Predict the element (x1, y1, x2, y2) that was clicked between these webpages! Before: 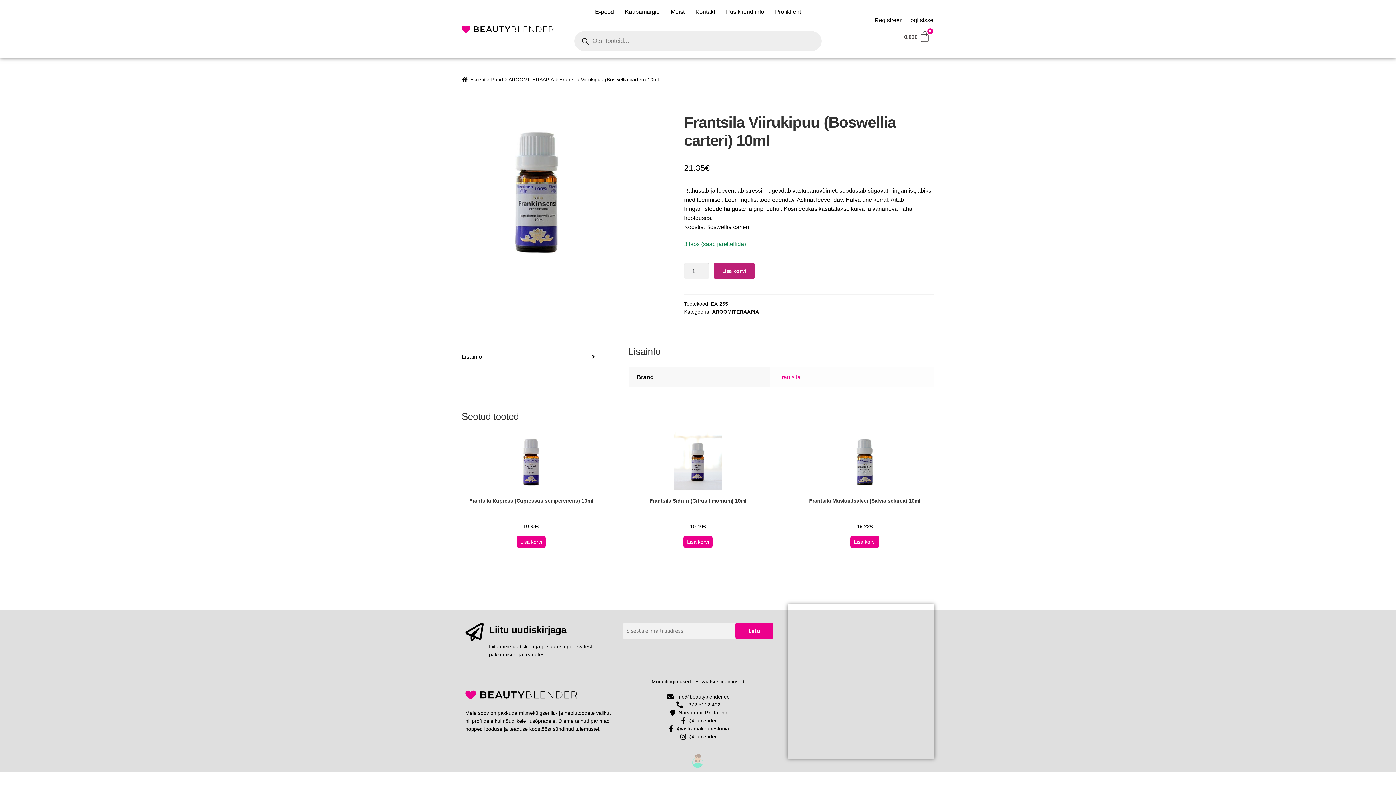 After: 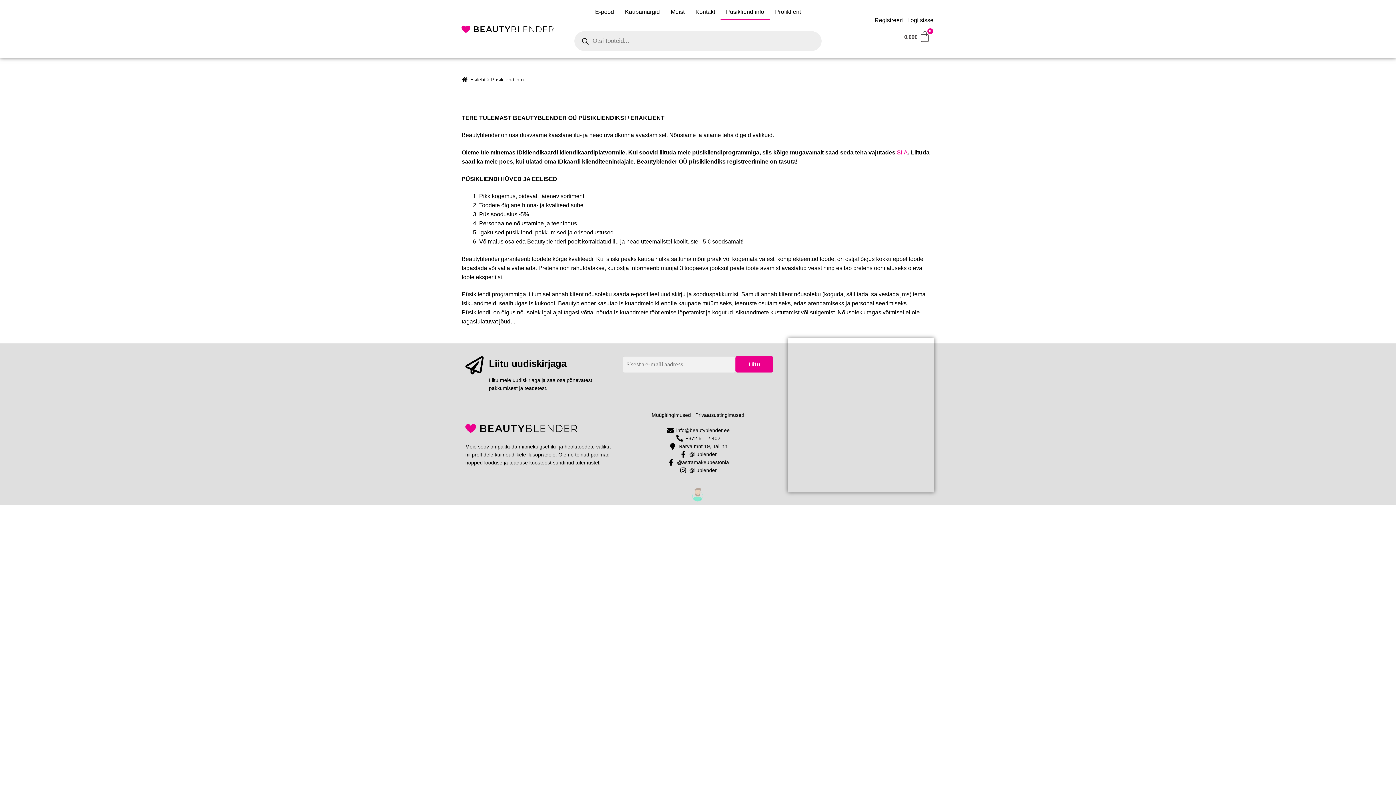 Action: label: Püsikliendiinfo bbox: (720, 3, 769, 20)